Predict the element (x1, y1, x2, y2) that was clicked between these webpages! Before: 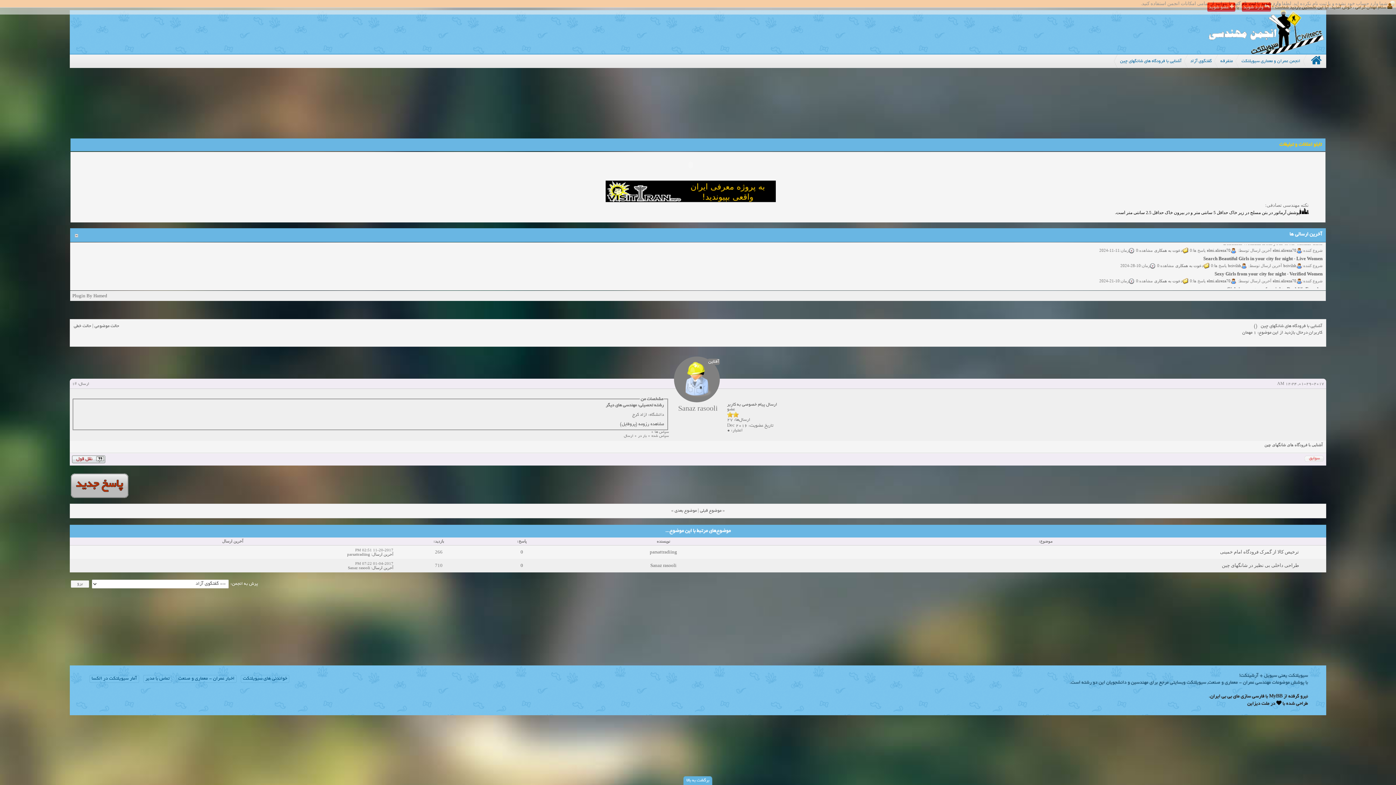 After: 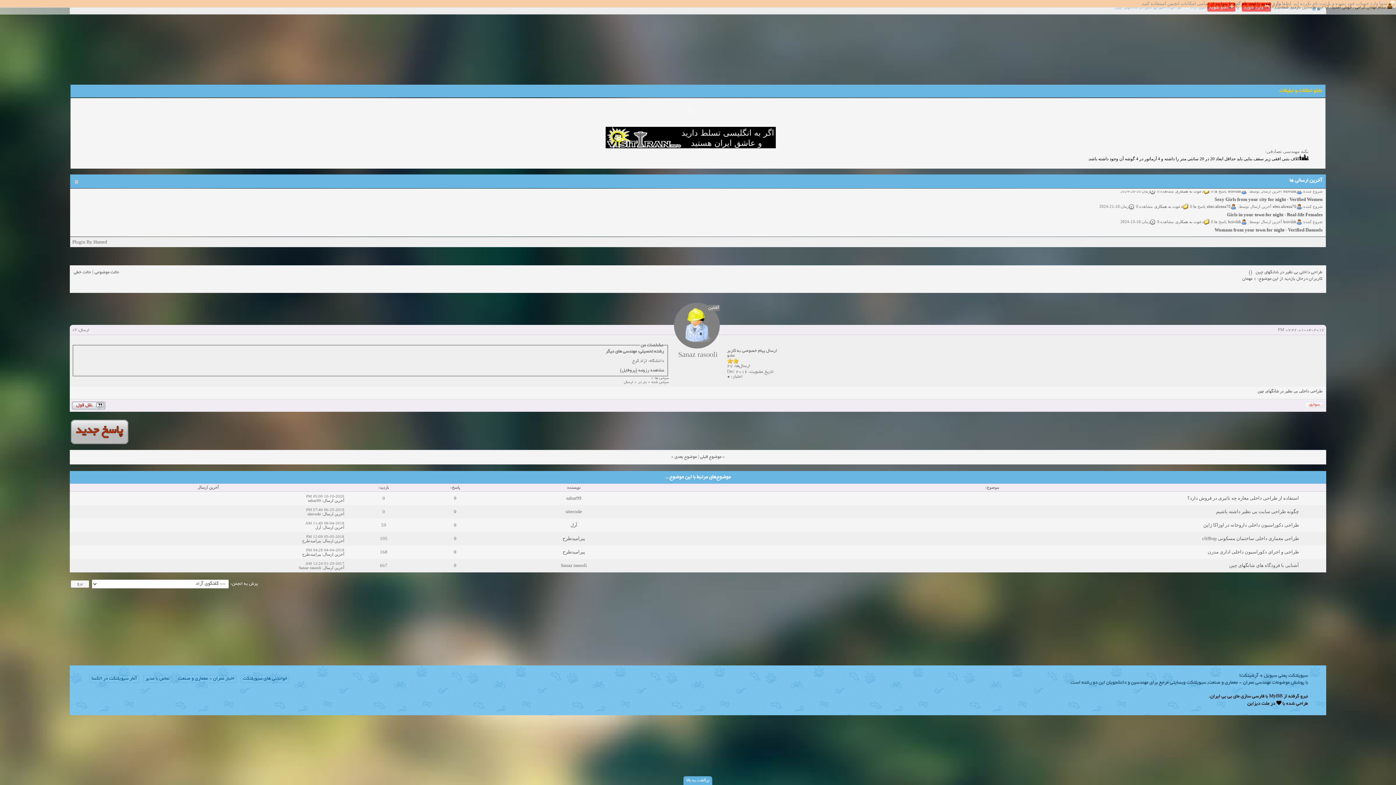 Action: bbox: (372, 565, 393, 570) label: آخرین ارسال